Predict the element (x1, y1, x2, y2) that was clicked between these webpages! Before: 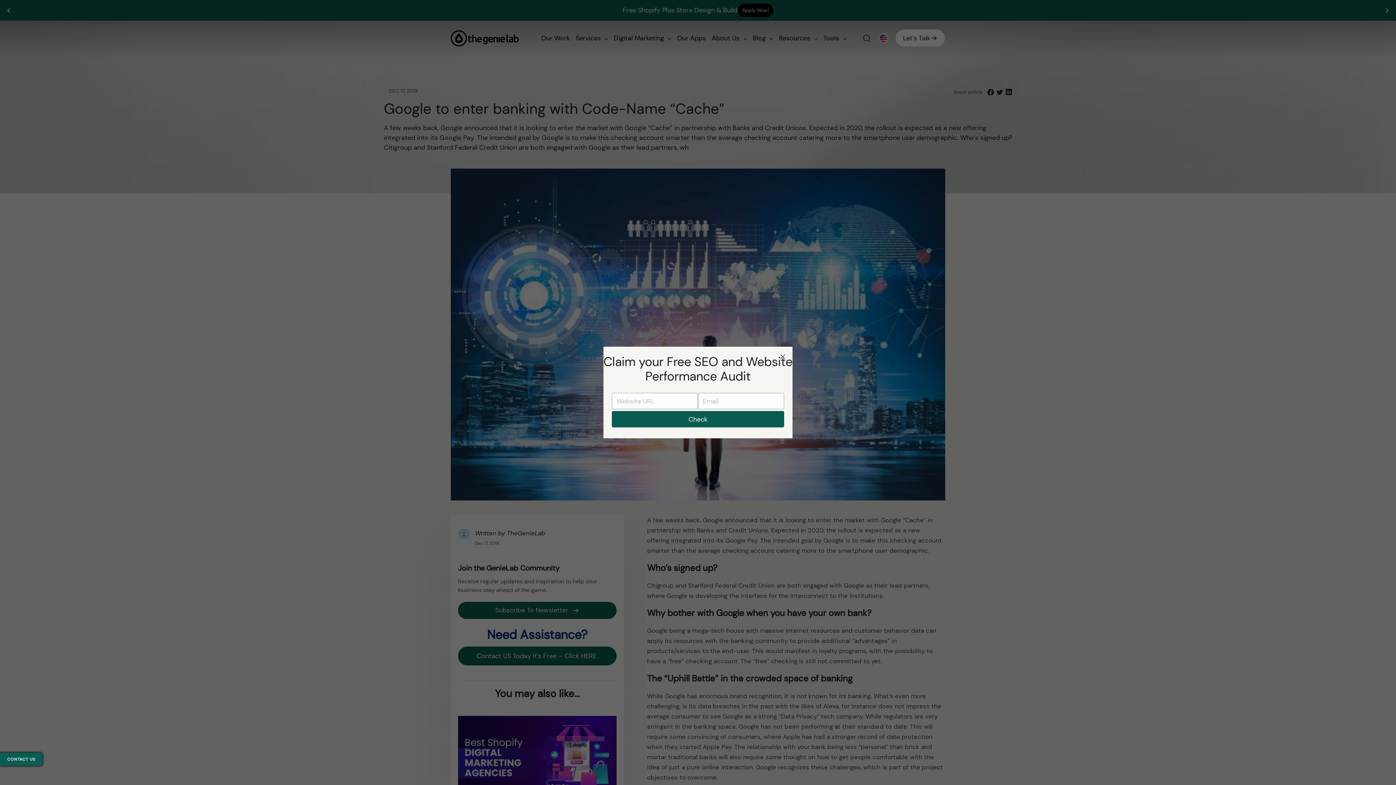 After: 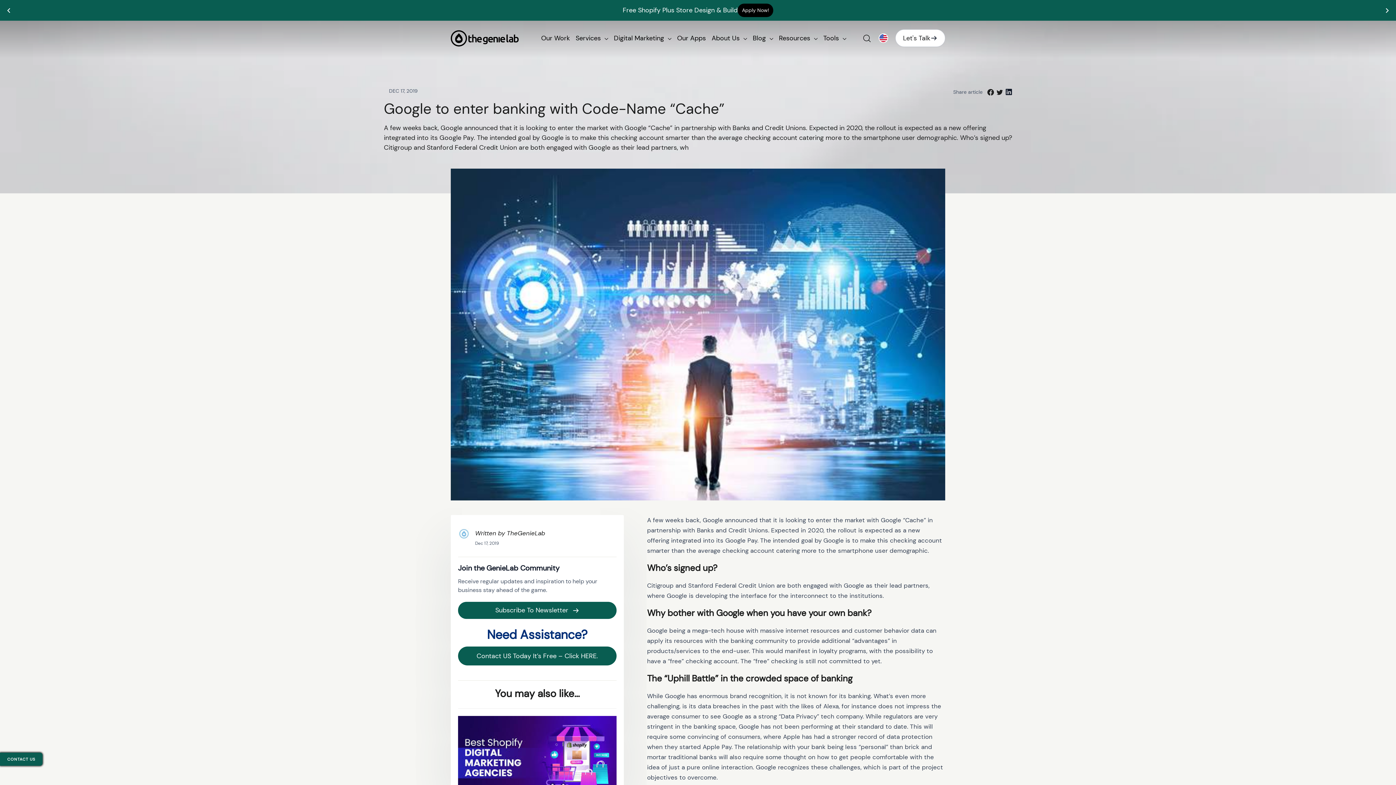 Action: label: "Close (esc)" bbox: (772, 346, 792, 366)